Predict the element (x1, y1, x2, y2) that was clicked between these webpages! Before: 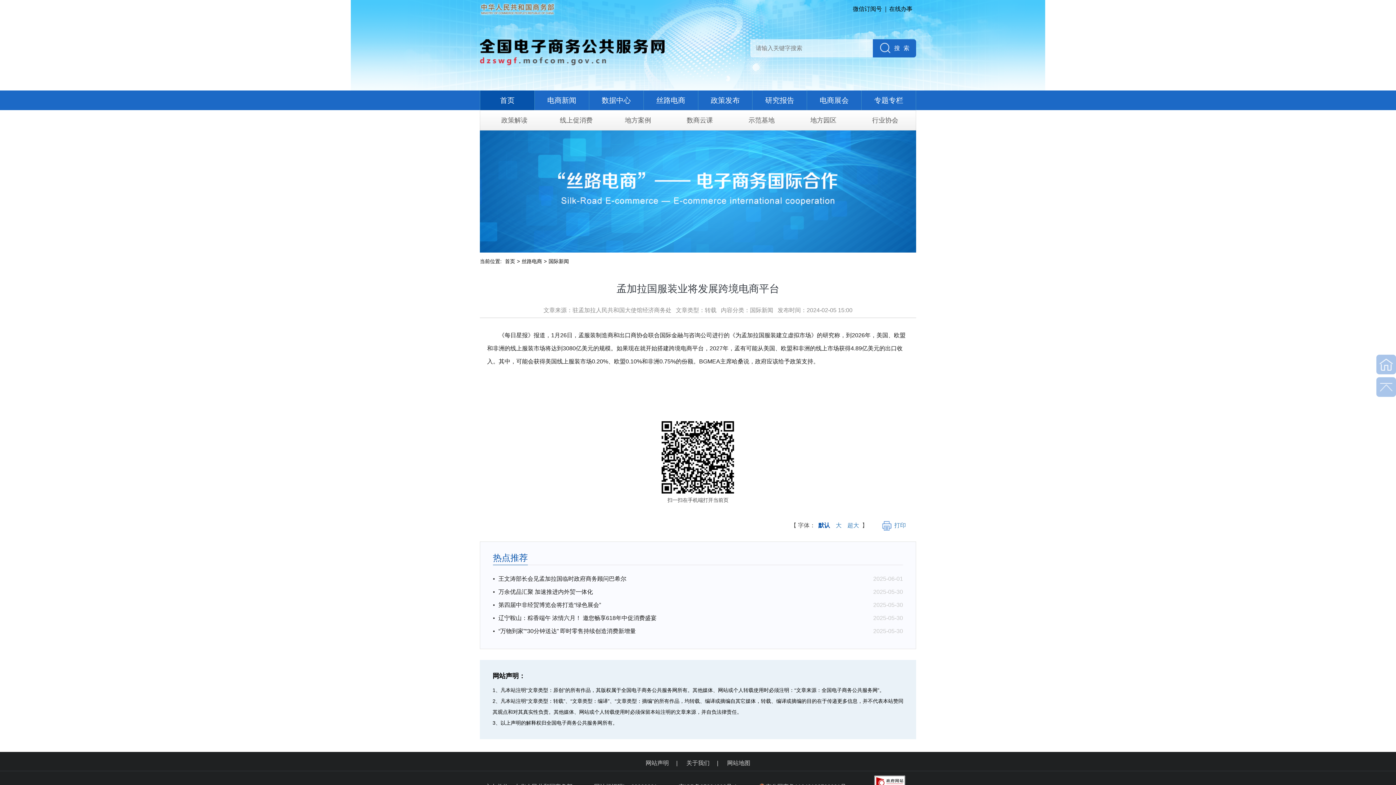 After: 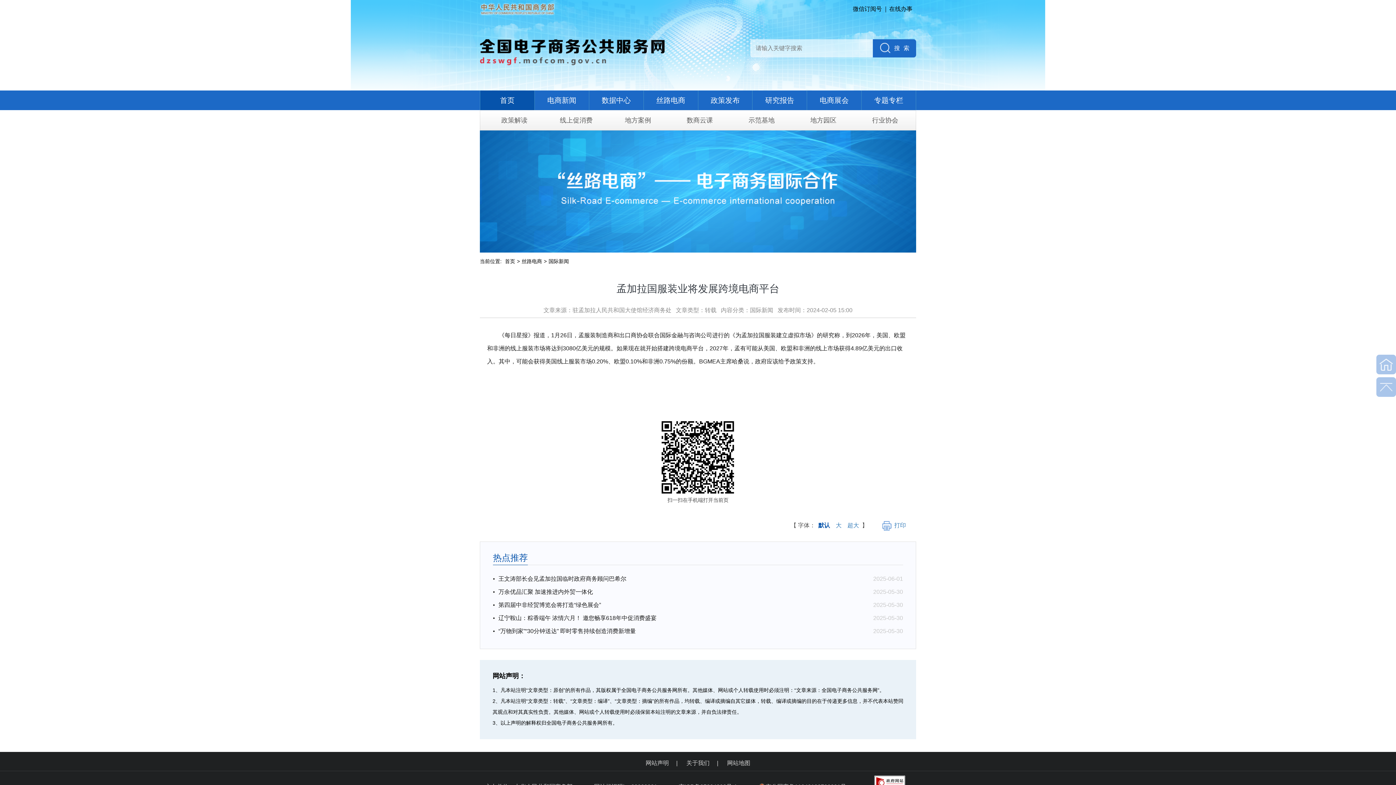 Action: bbox: (480, 90, 534, 110) label: 首页